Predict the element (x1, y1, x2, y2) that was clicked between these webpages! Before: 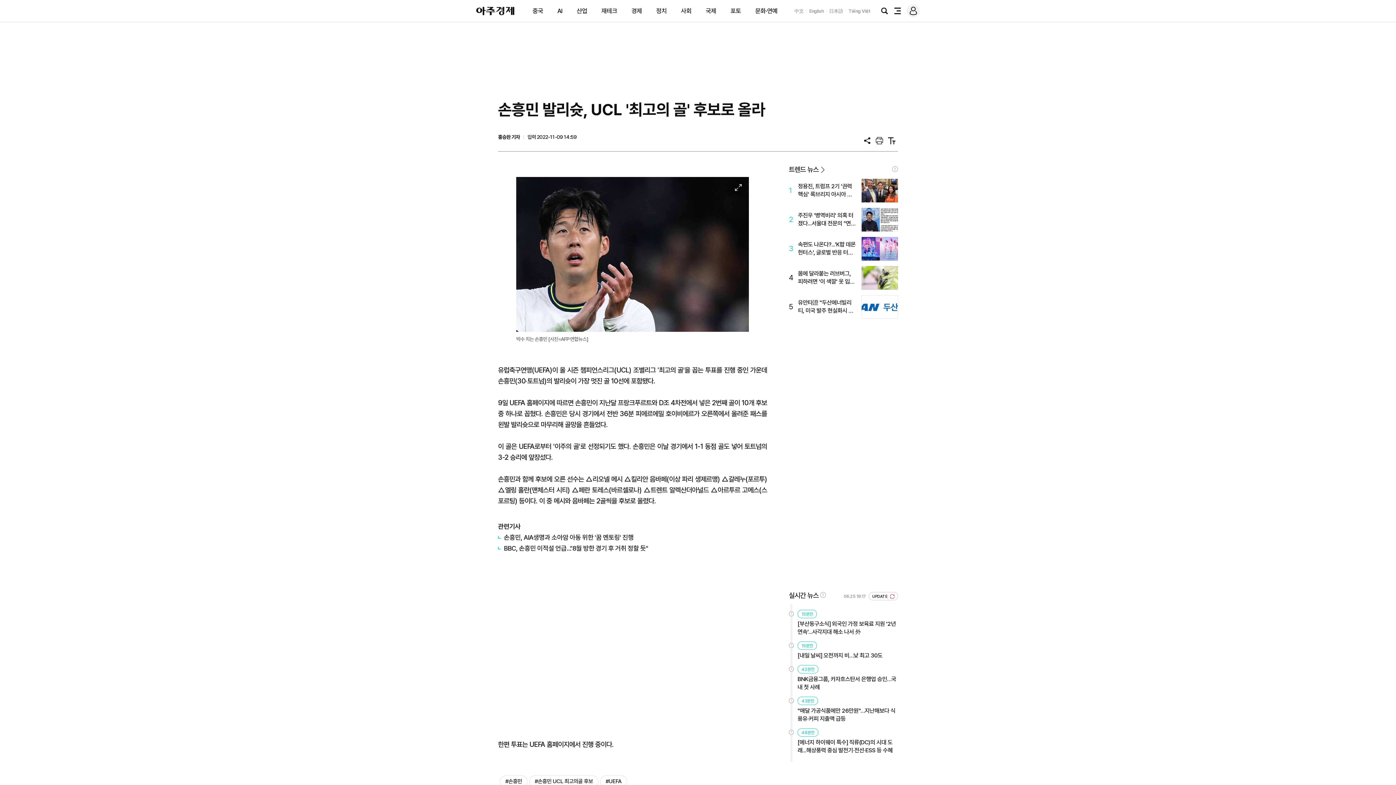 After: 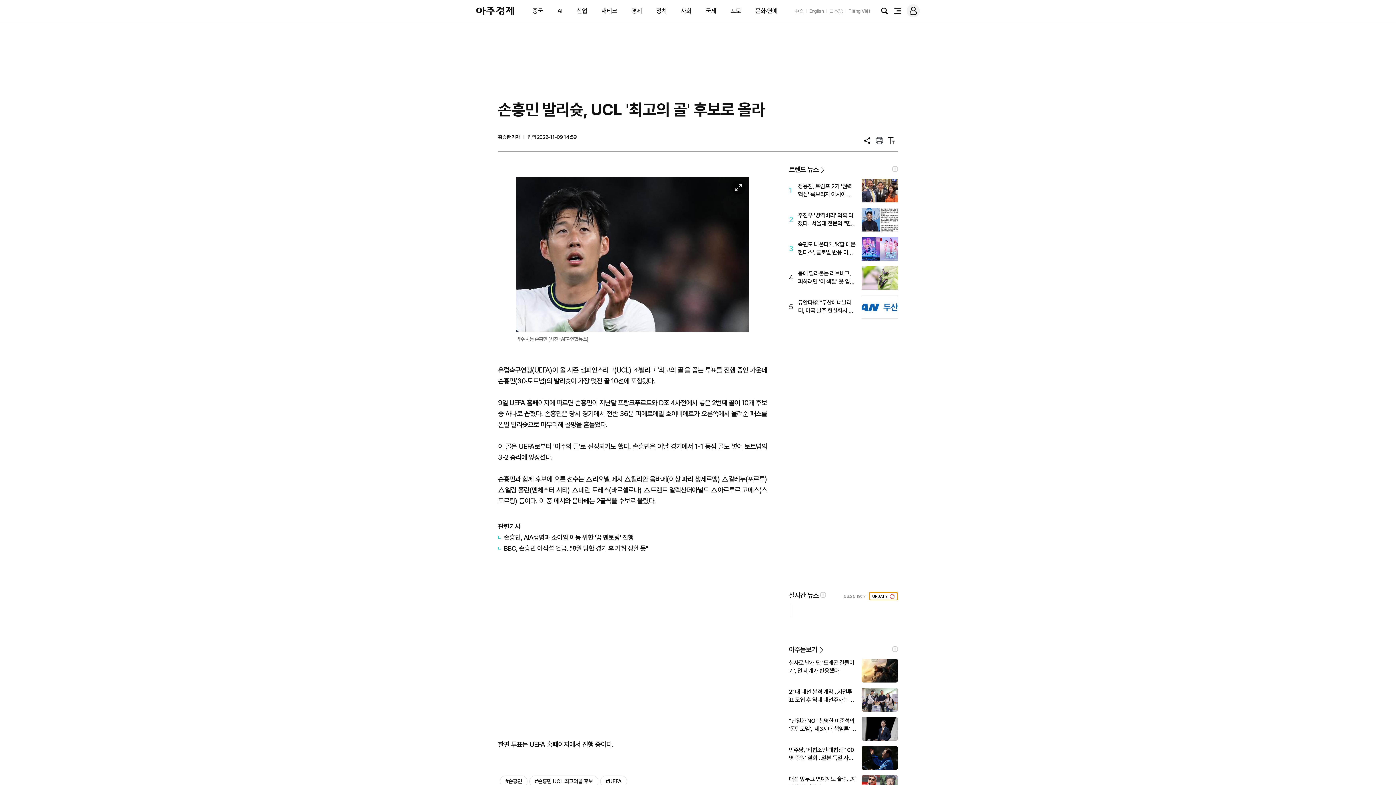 Action: bbox: (869, 592, 898, 600) label: UPDATE 